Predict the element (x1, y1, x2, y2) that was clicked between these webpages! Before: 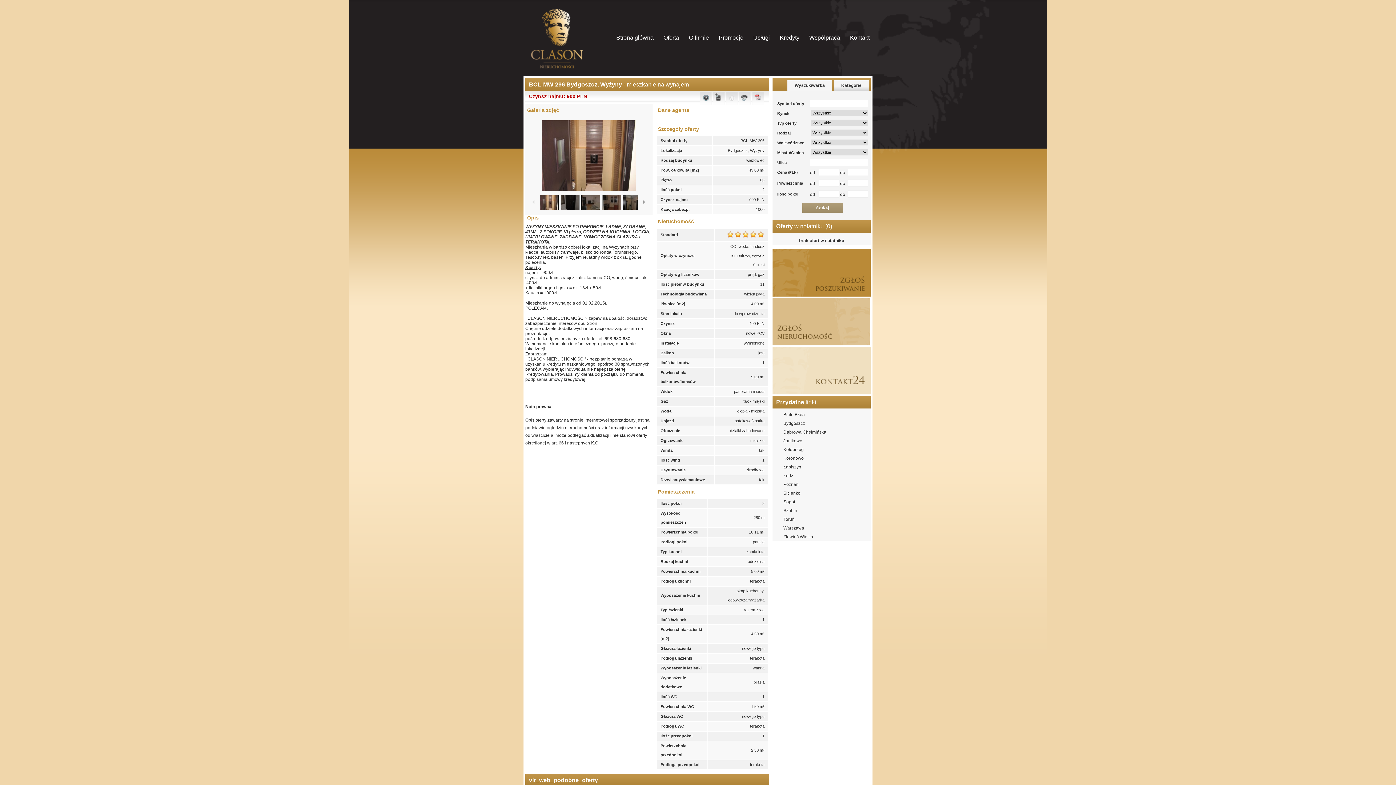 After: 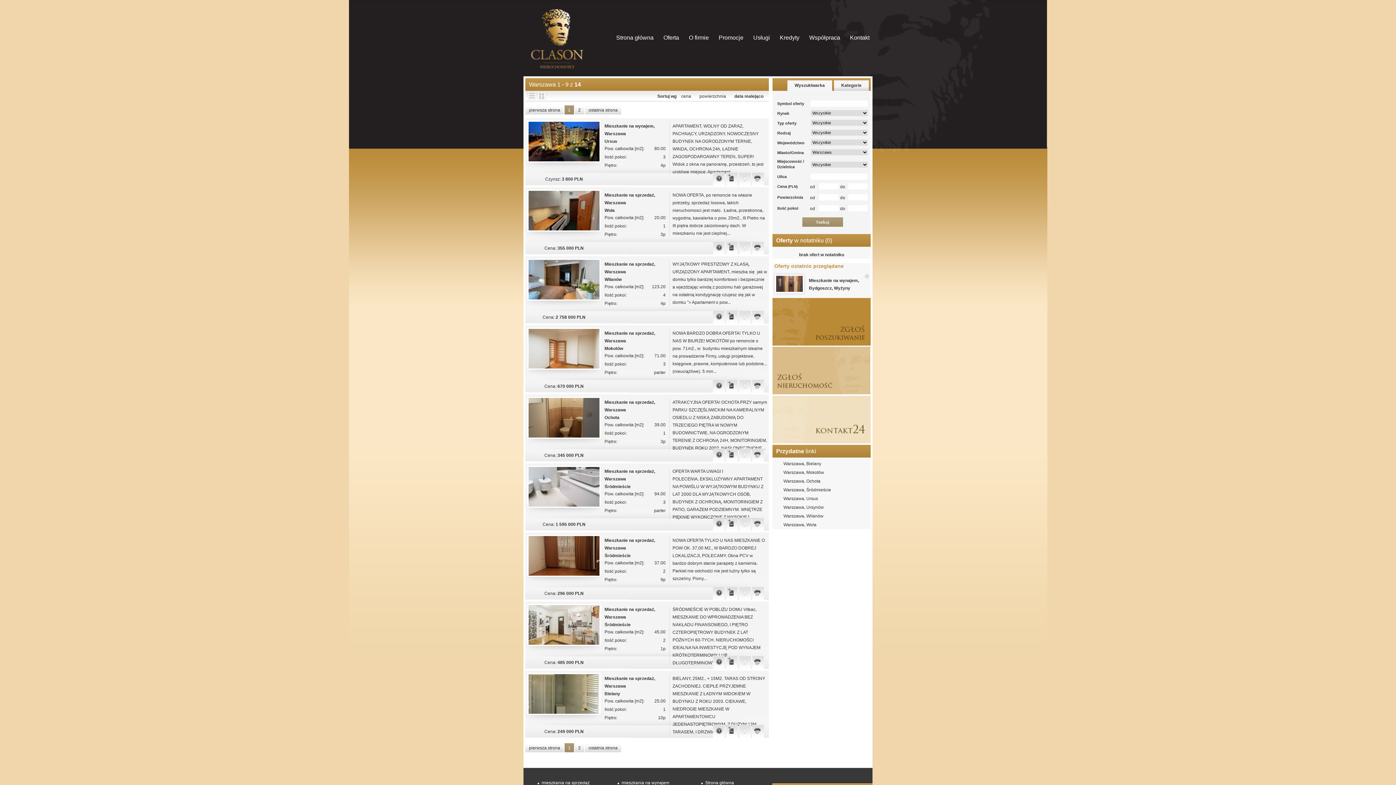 Action: bbox: (772, 524, 870, 532) label: Warszawa